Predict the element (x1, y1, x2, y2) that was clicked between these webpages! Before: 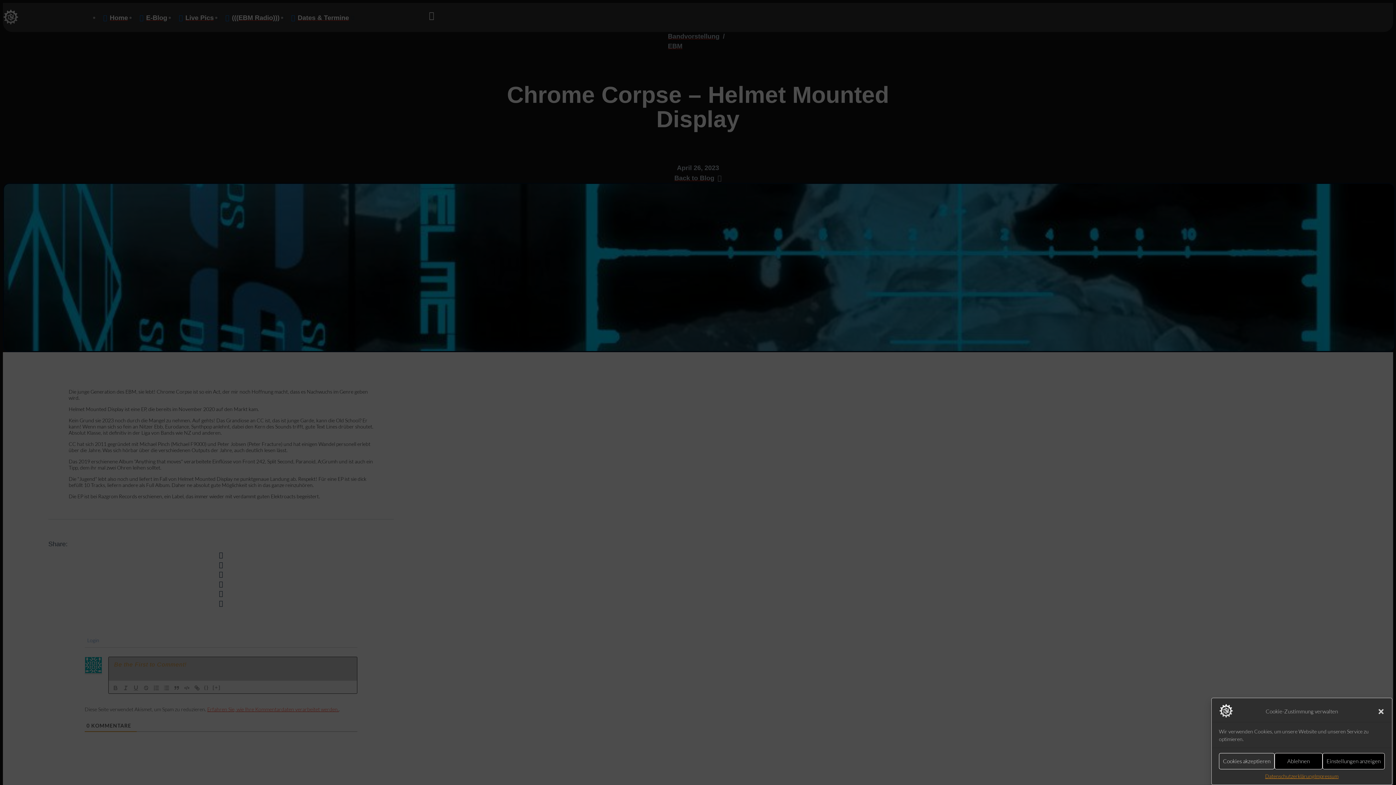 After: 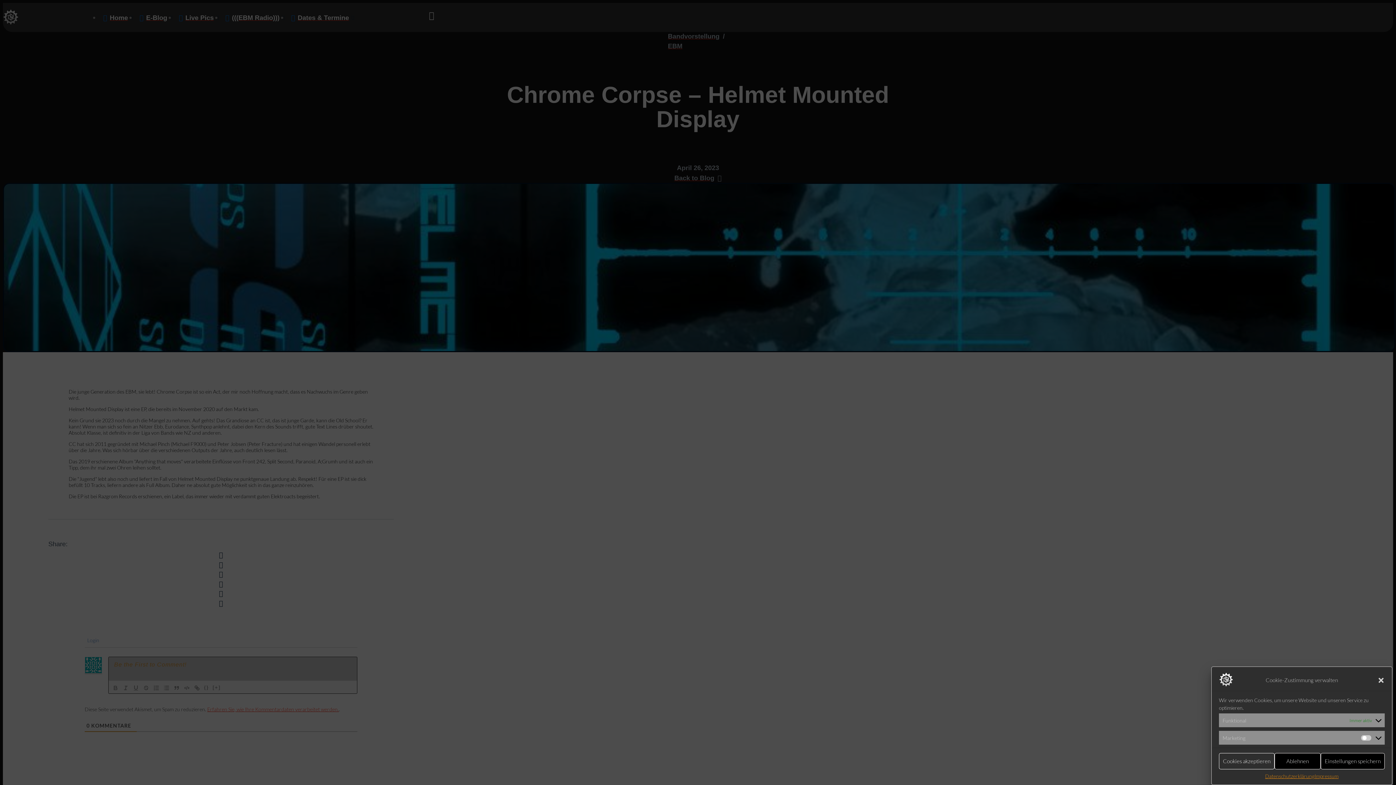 Action: label: Einstellungen anzeigen bbox: (1322, 753, 1385, 769)